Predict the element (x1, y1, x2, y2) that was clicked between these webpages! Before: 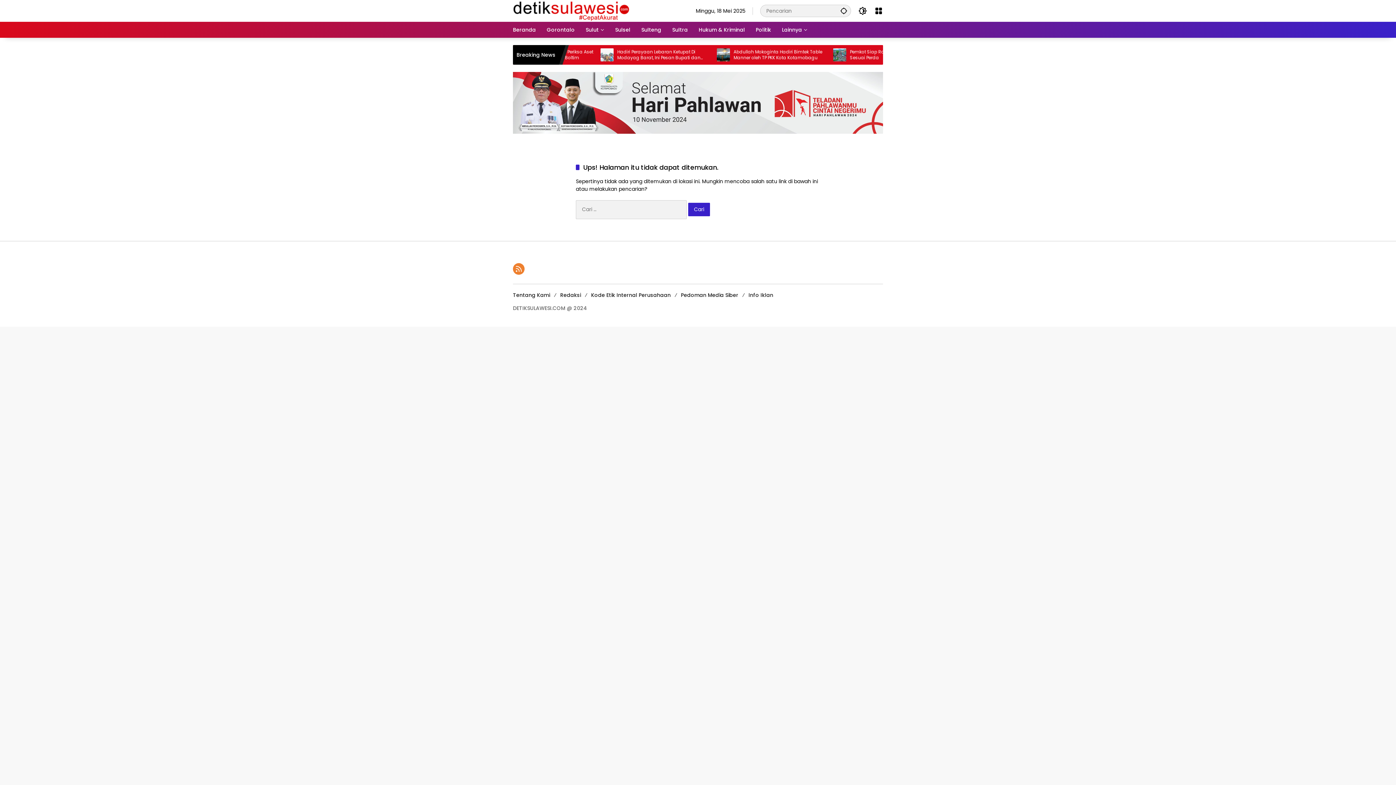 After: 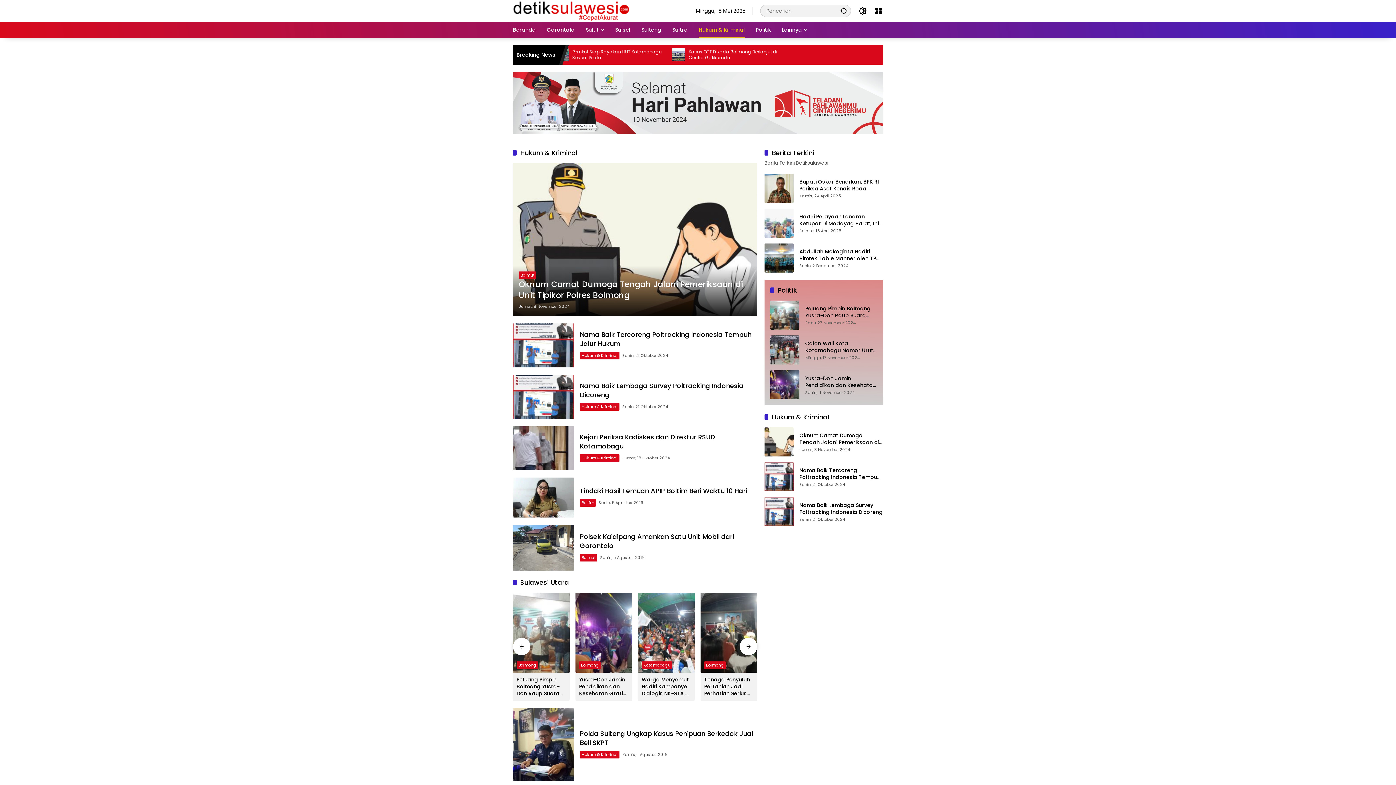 Action: bbox: (698, 21, 745, 37) label: Hukum & Kriminal